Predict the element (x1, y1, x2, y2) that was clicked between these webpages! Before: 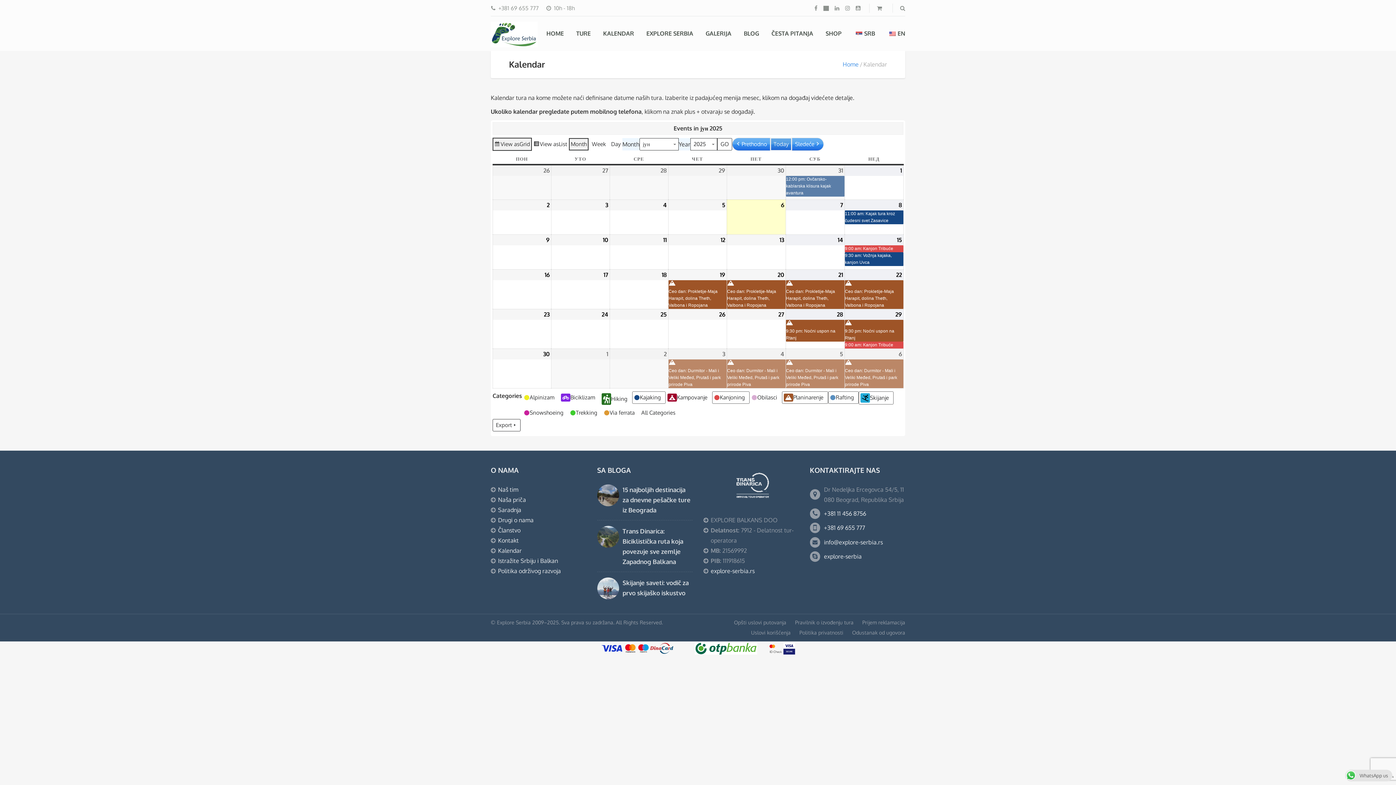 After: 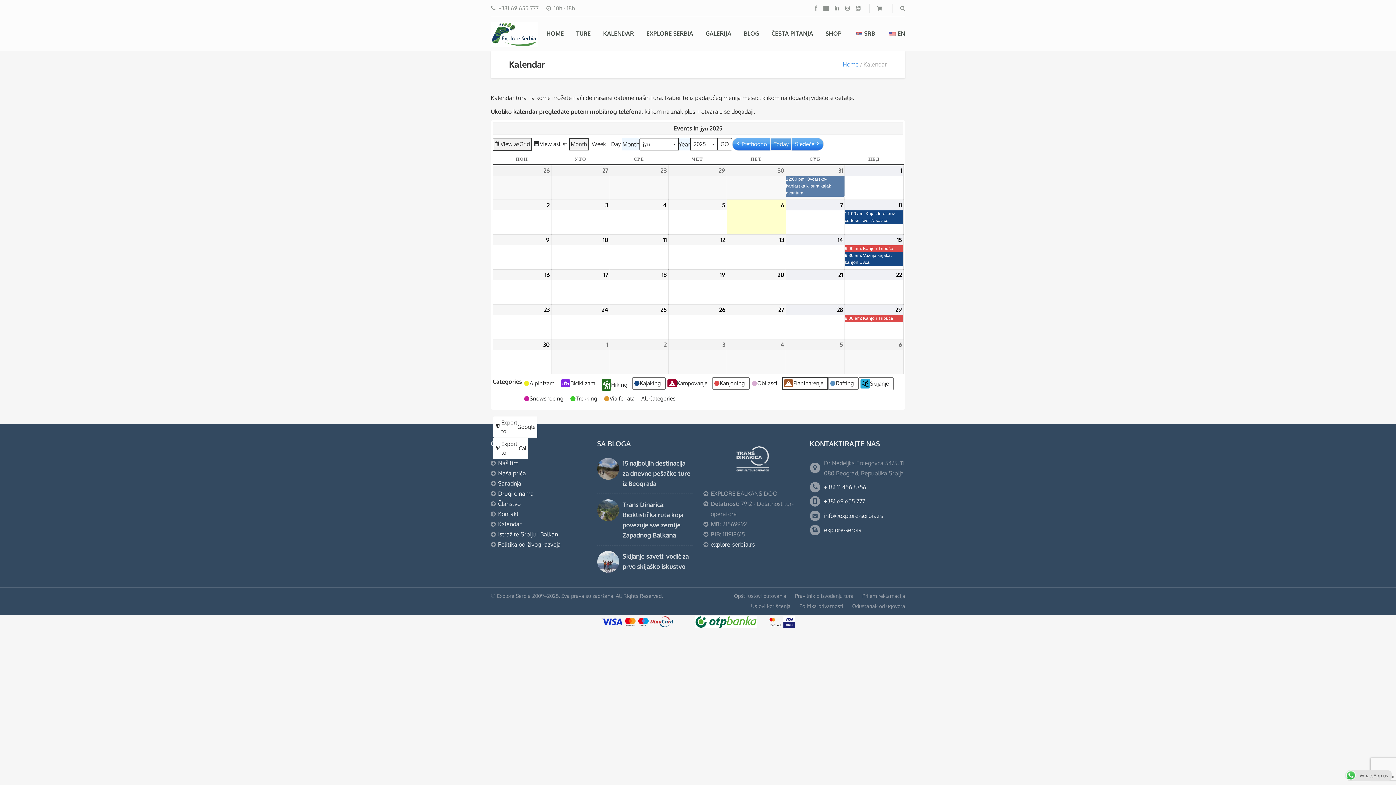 Action: label: Planinarenje bbox: (782, 391, 828, 404)